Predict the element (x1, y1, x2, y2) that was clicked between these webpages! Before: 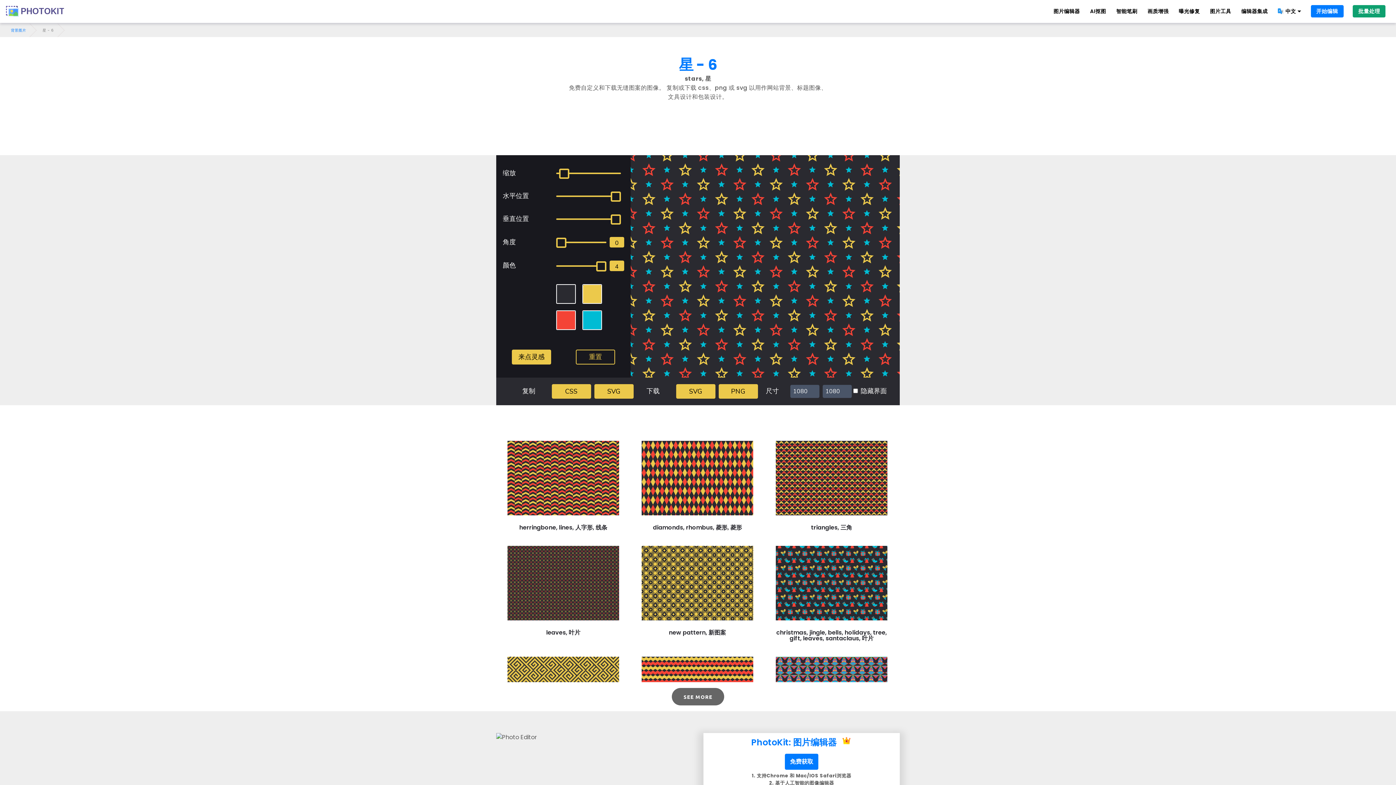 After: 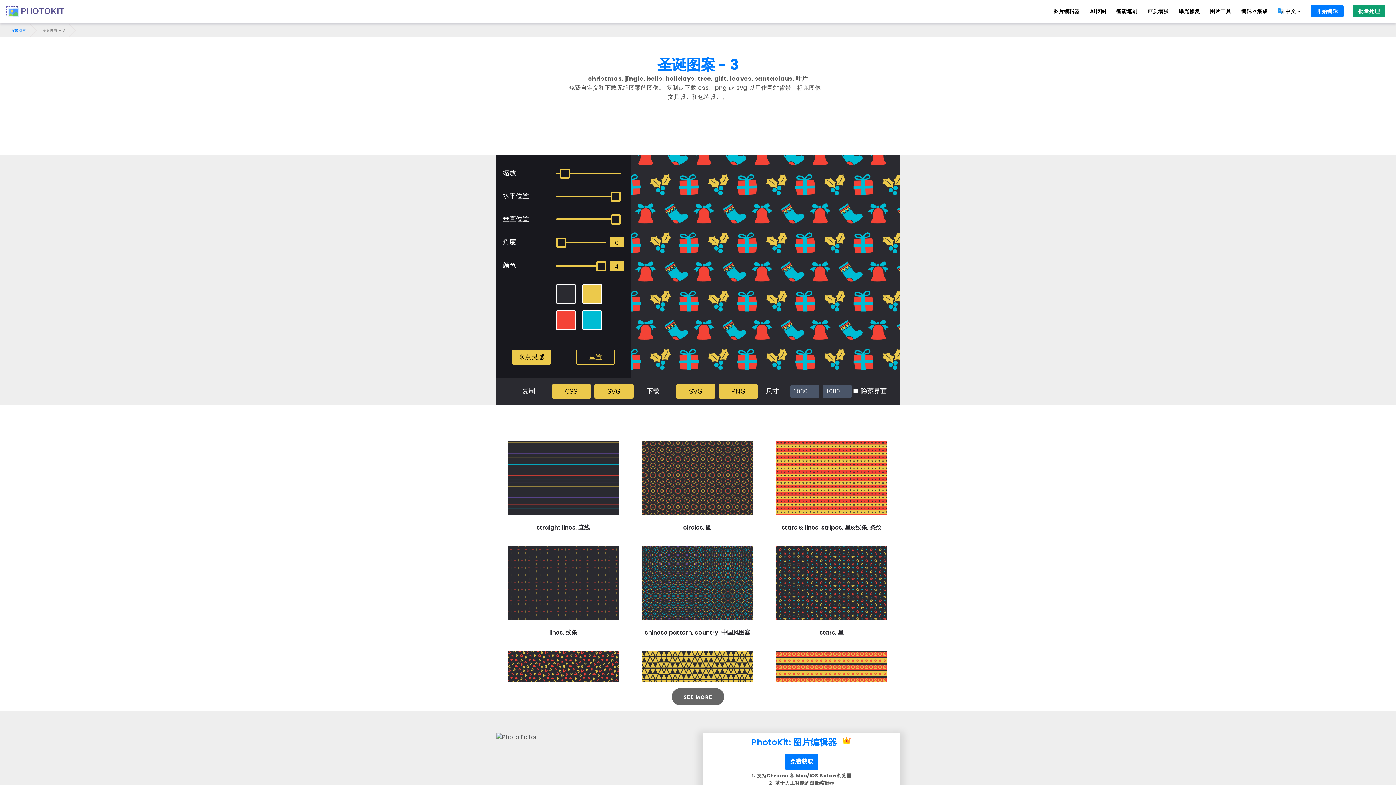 Action: bbox: (770, 492, 893, 597) label: christmas, jingle, bells, holidays, tree, gift, leaves, santaclaus, 叶片